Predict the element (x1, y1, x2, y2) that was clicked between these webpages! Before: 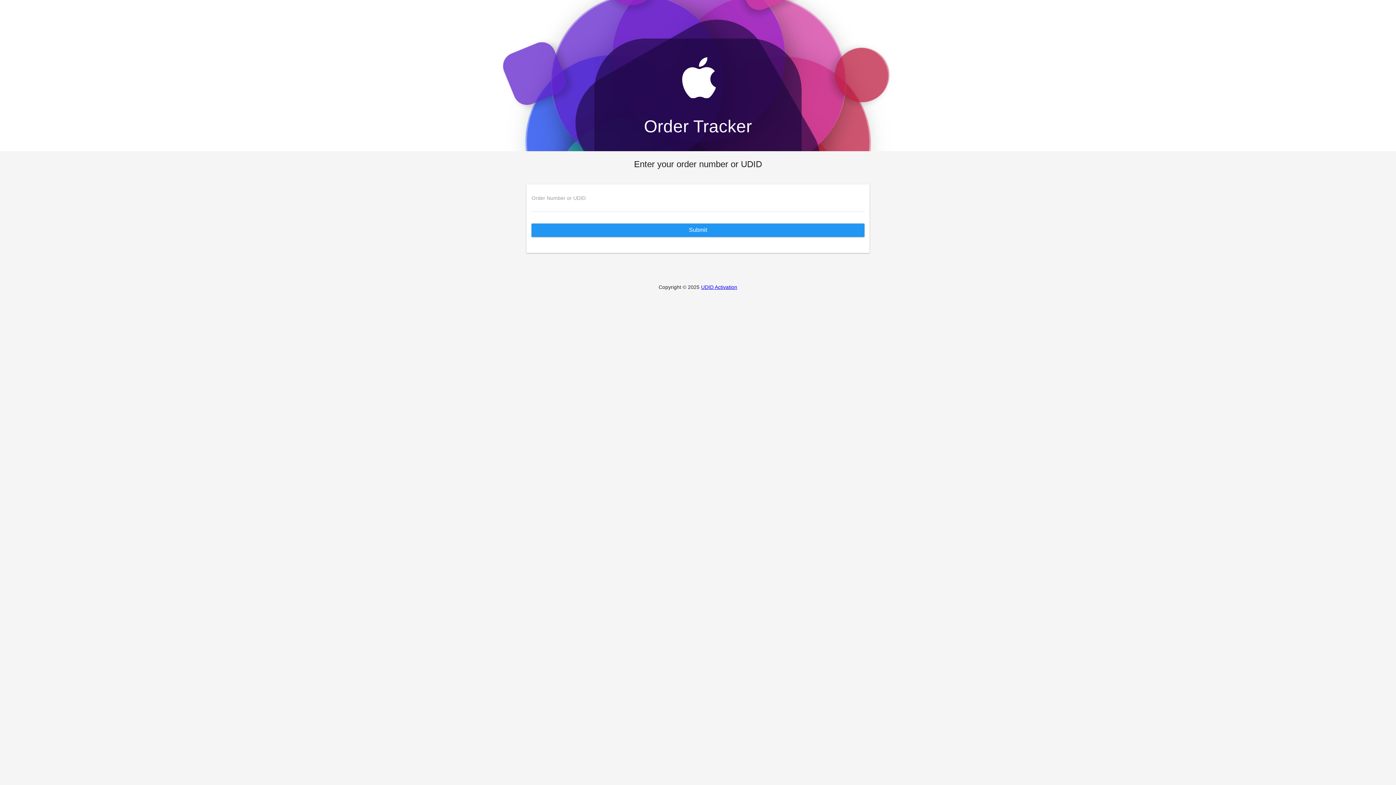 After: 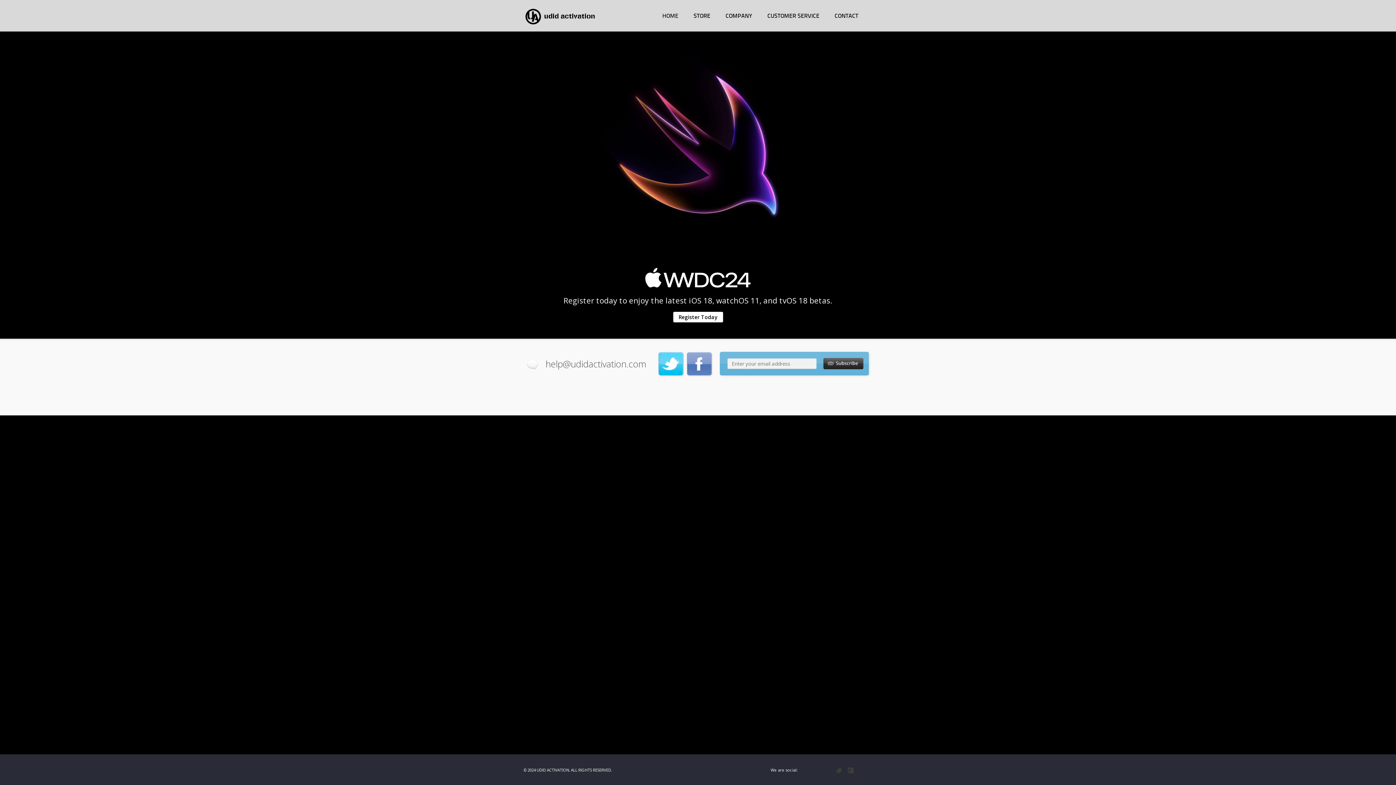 Action: bbox: (701, 284, 737, 290) label: UDID Activation